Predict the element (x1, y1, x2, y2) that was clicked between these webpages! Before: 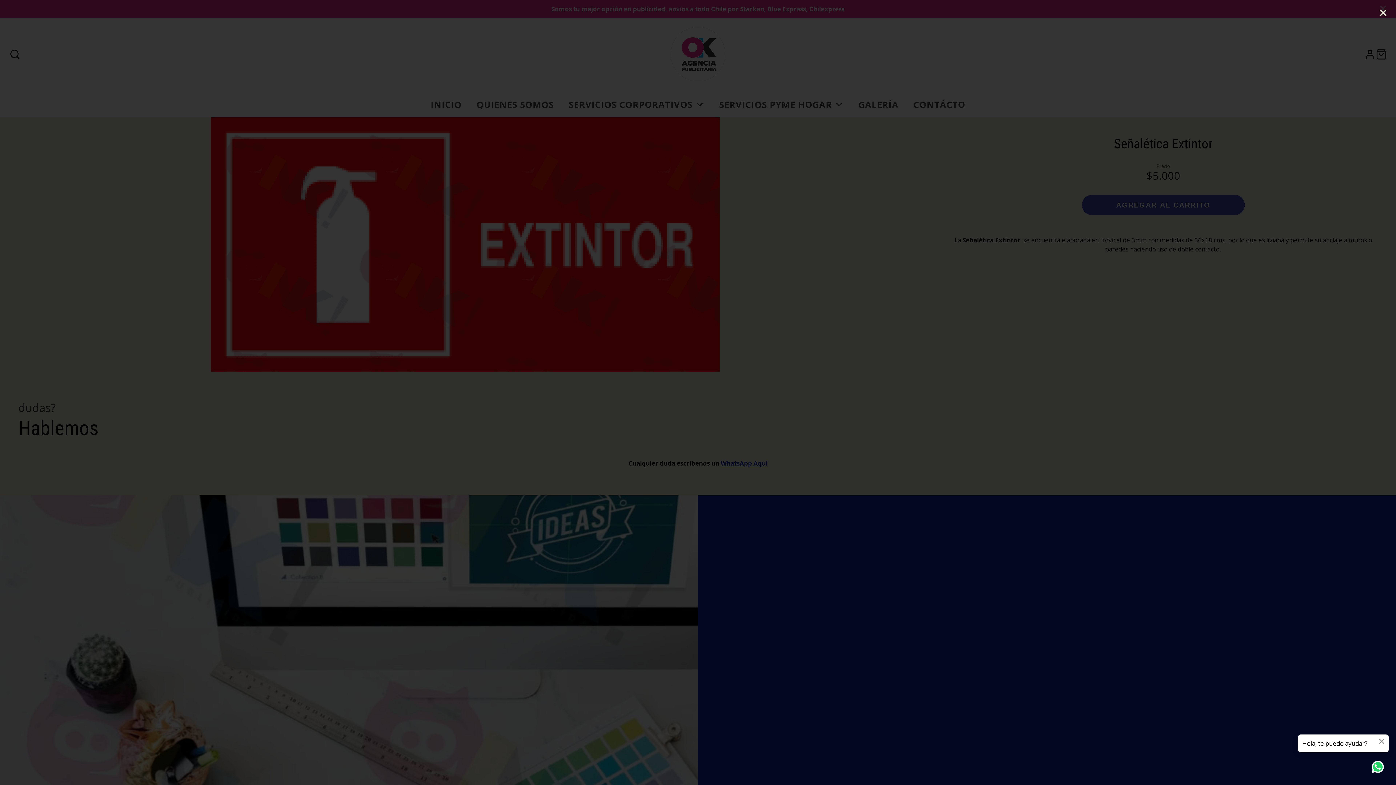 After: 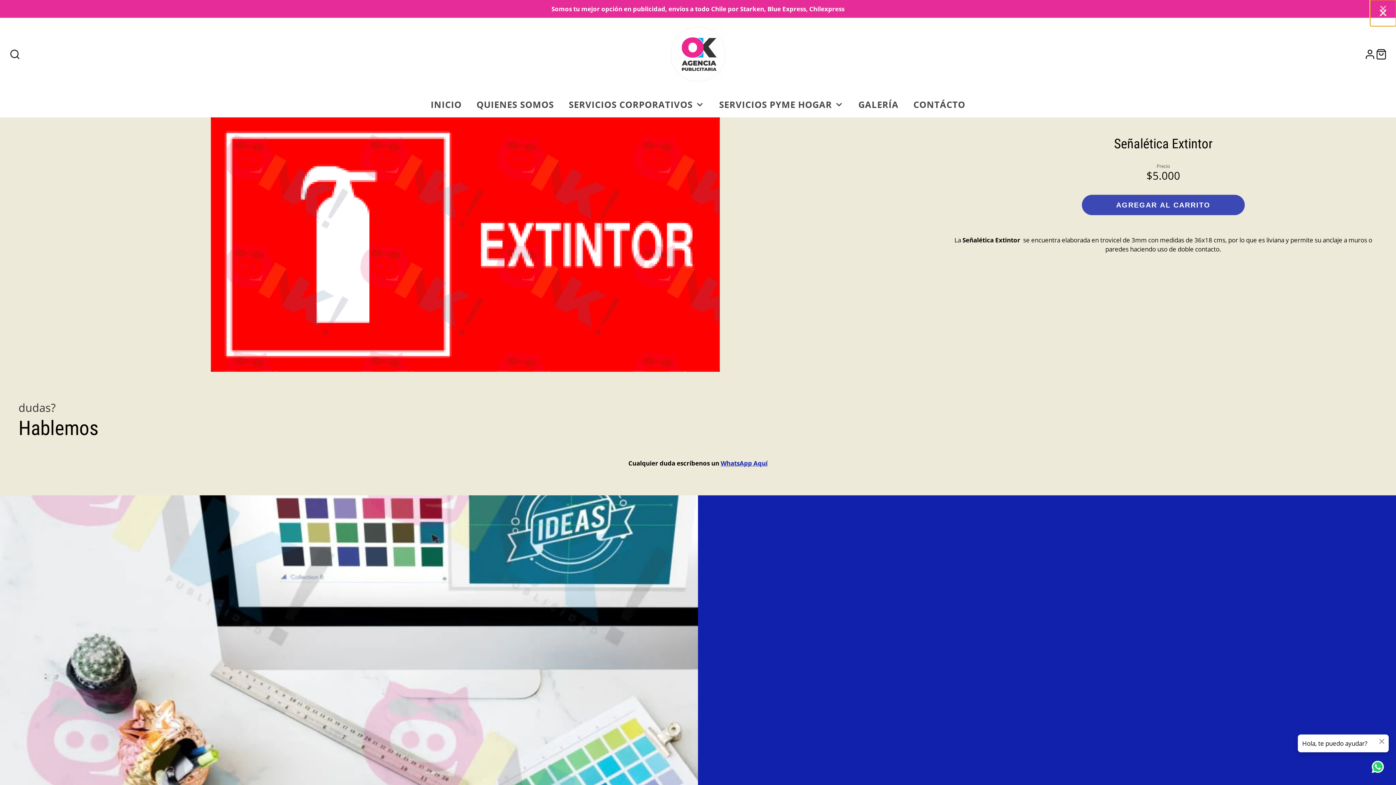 Action: bbox: (1370, 0, 1396, 26)